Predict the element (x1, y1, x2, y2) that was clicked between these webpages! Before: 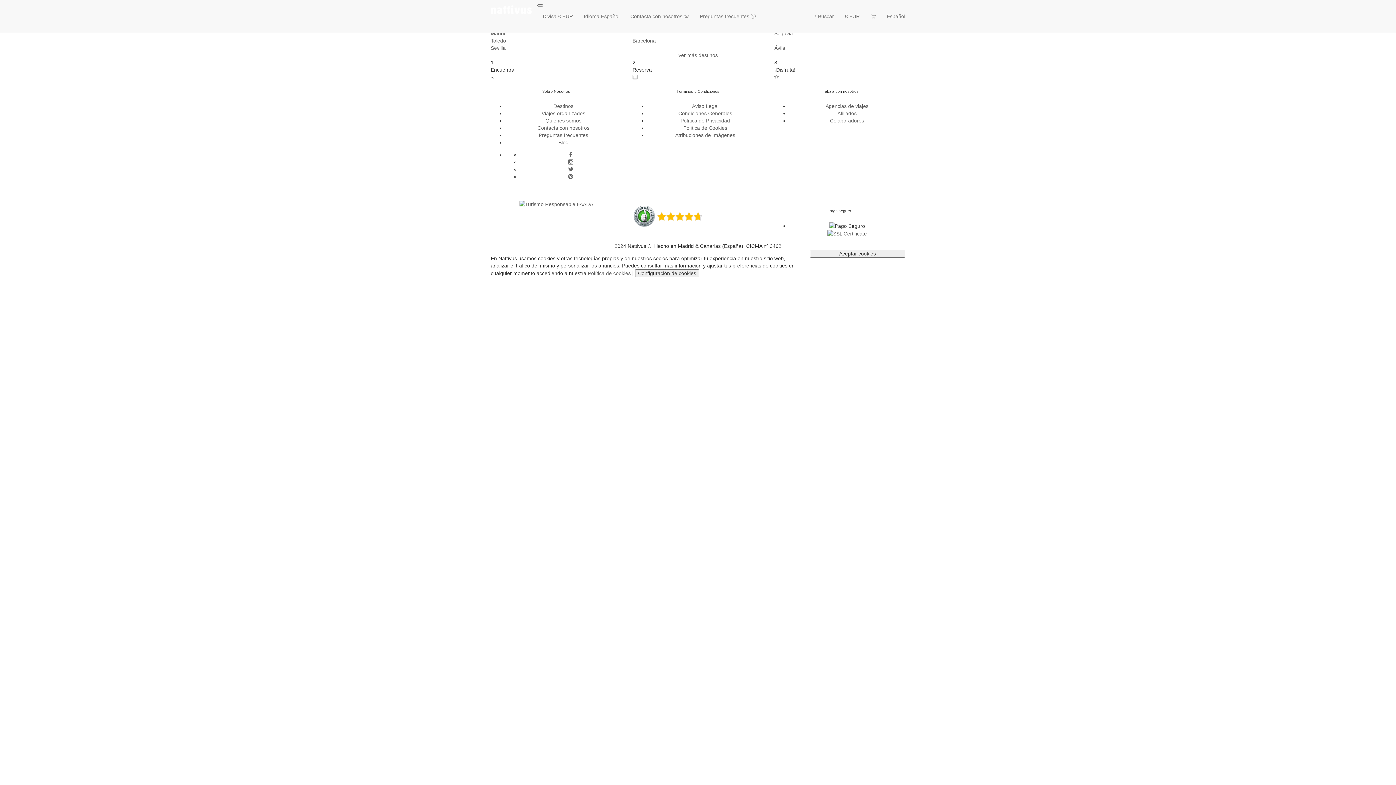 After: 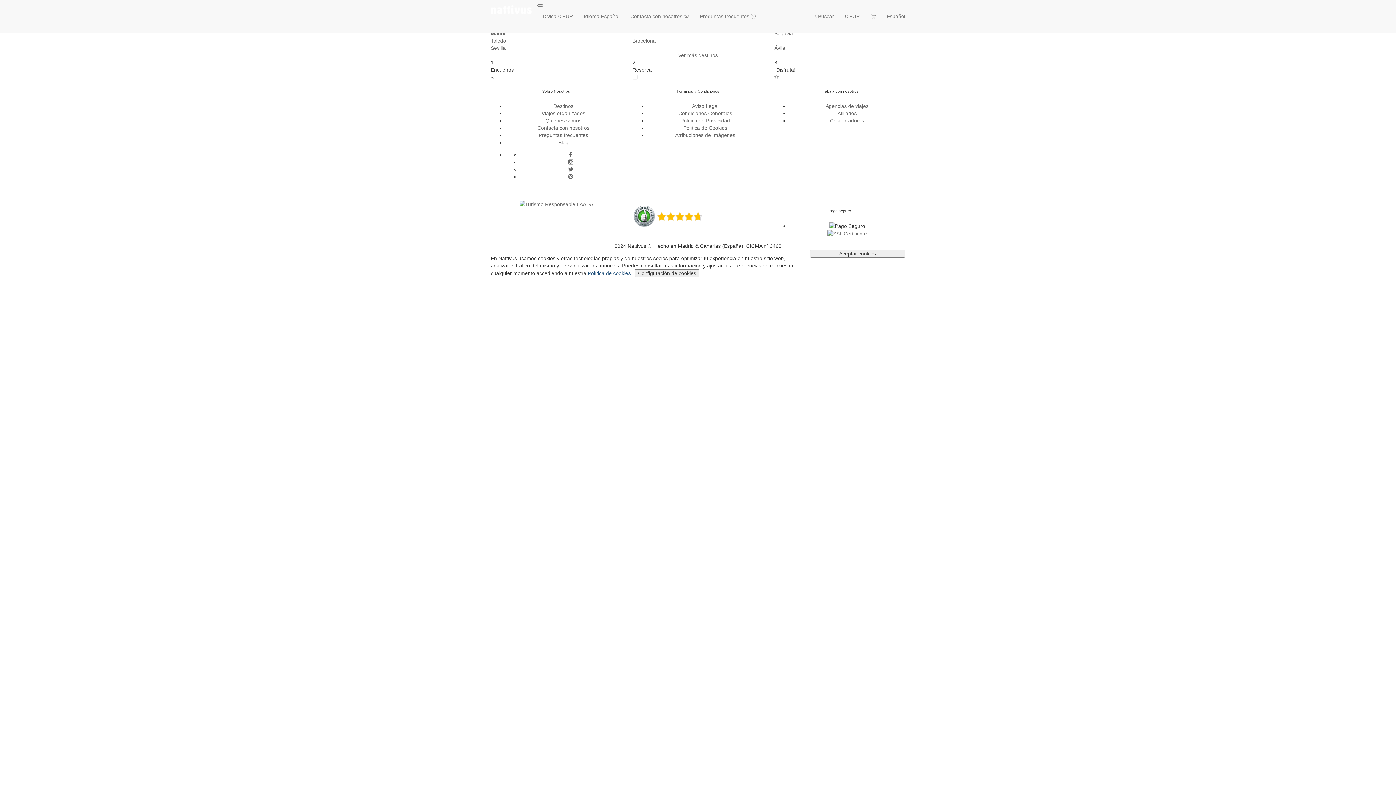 Action: label: Política de cookies bbox: (588, 270, 630, 276)